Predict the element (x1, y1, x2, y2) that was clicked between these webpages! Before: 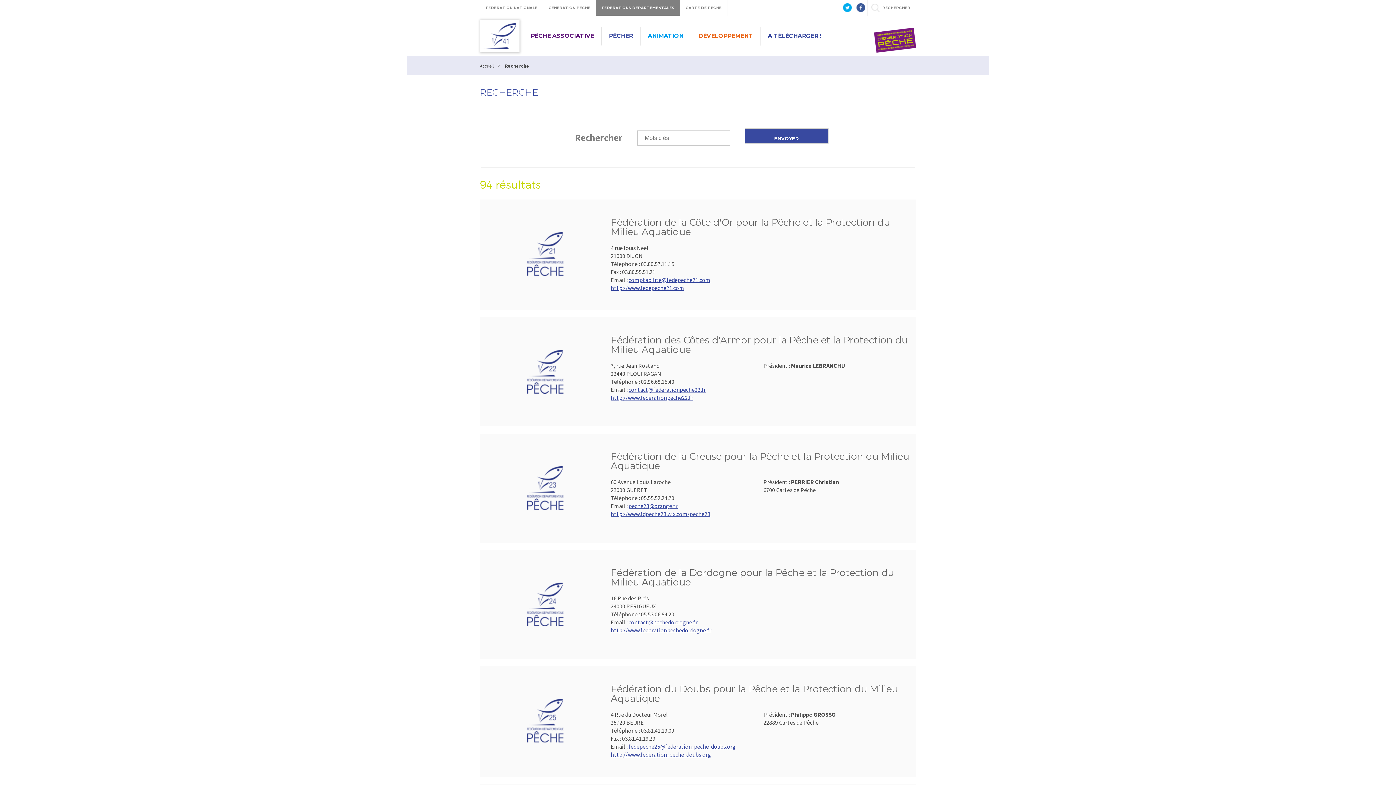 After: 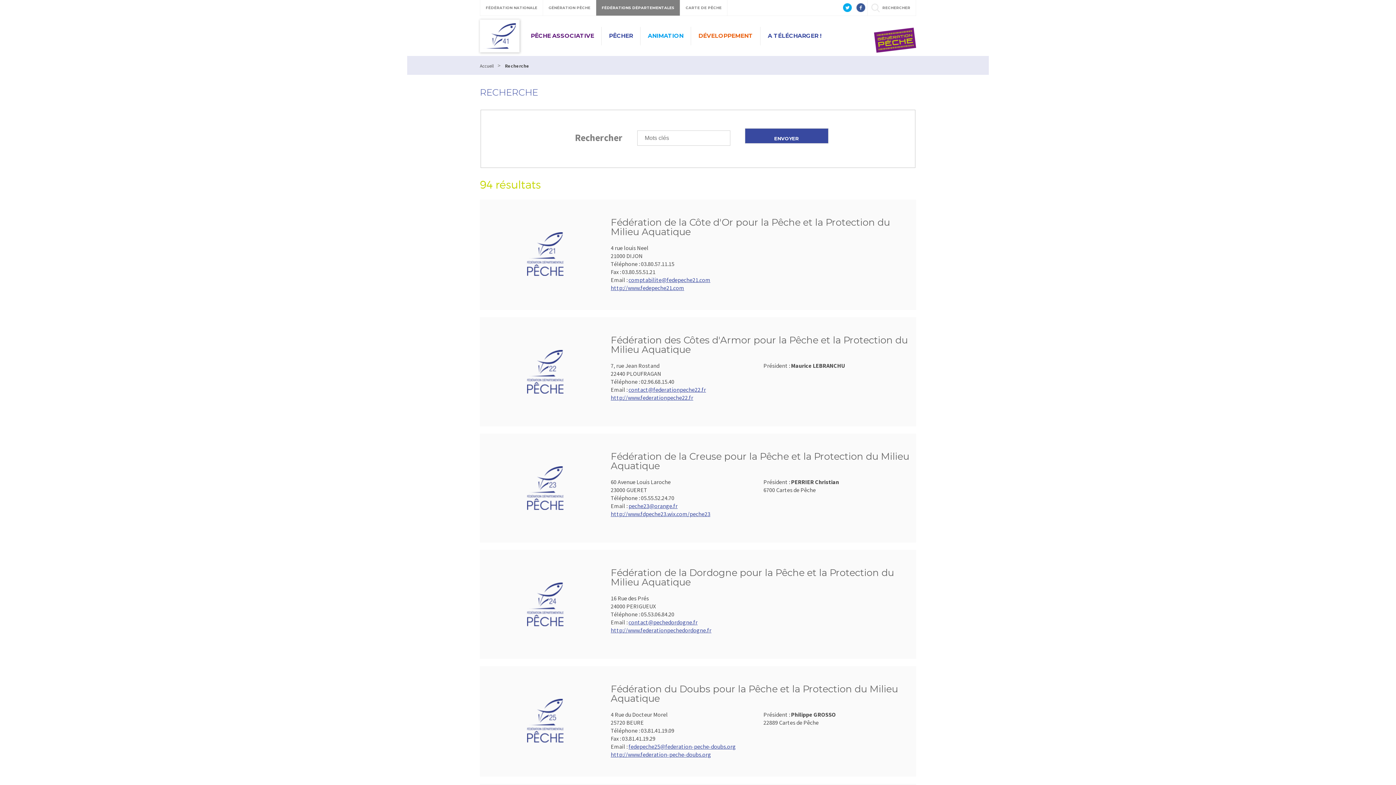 Action: bbox: (856, 0, 869, 15)